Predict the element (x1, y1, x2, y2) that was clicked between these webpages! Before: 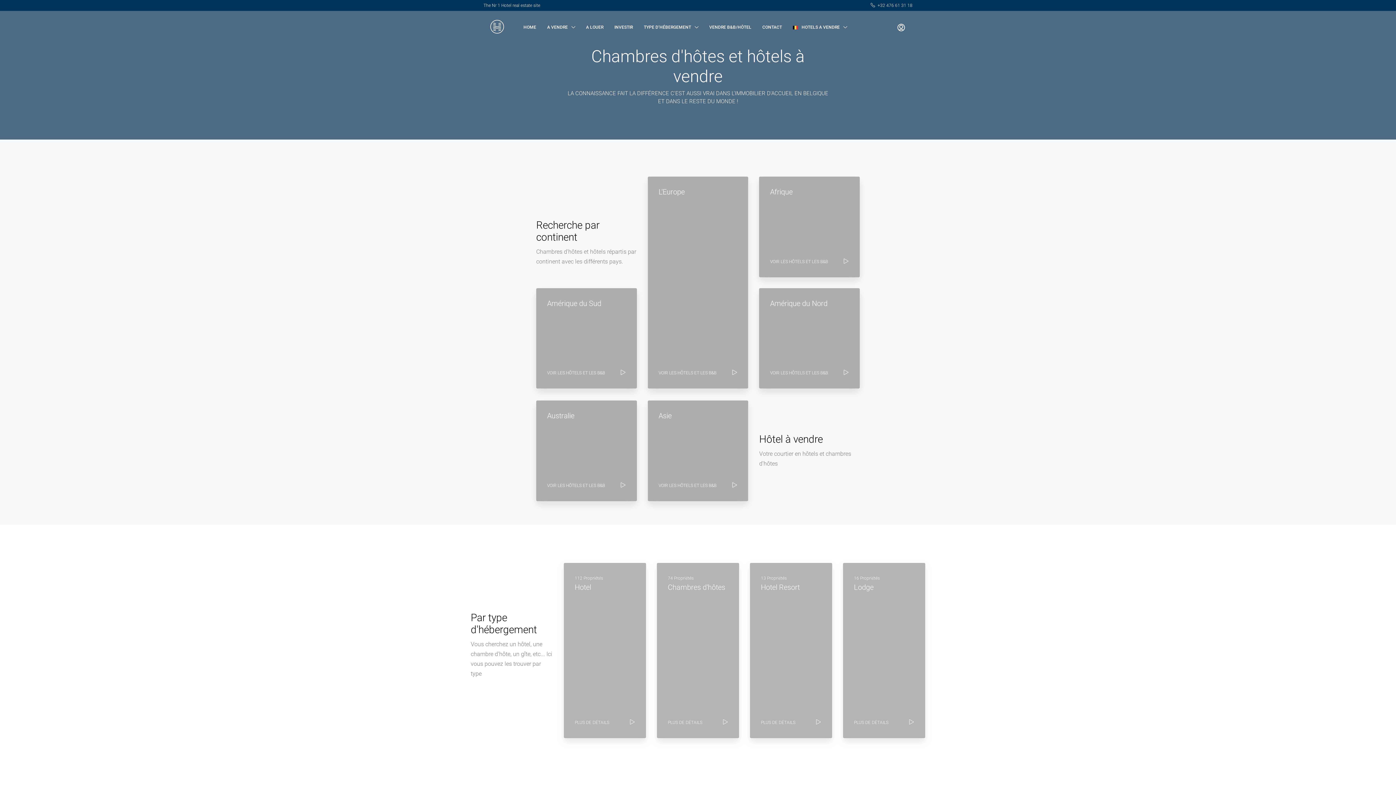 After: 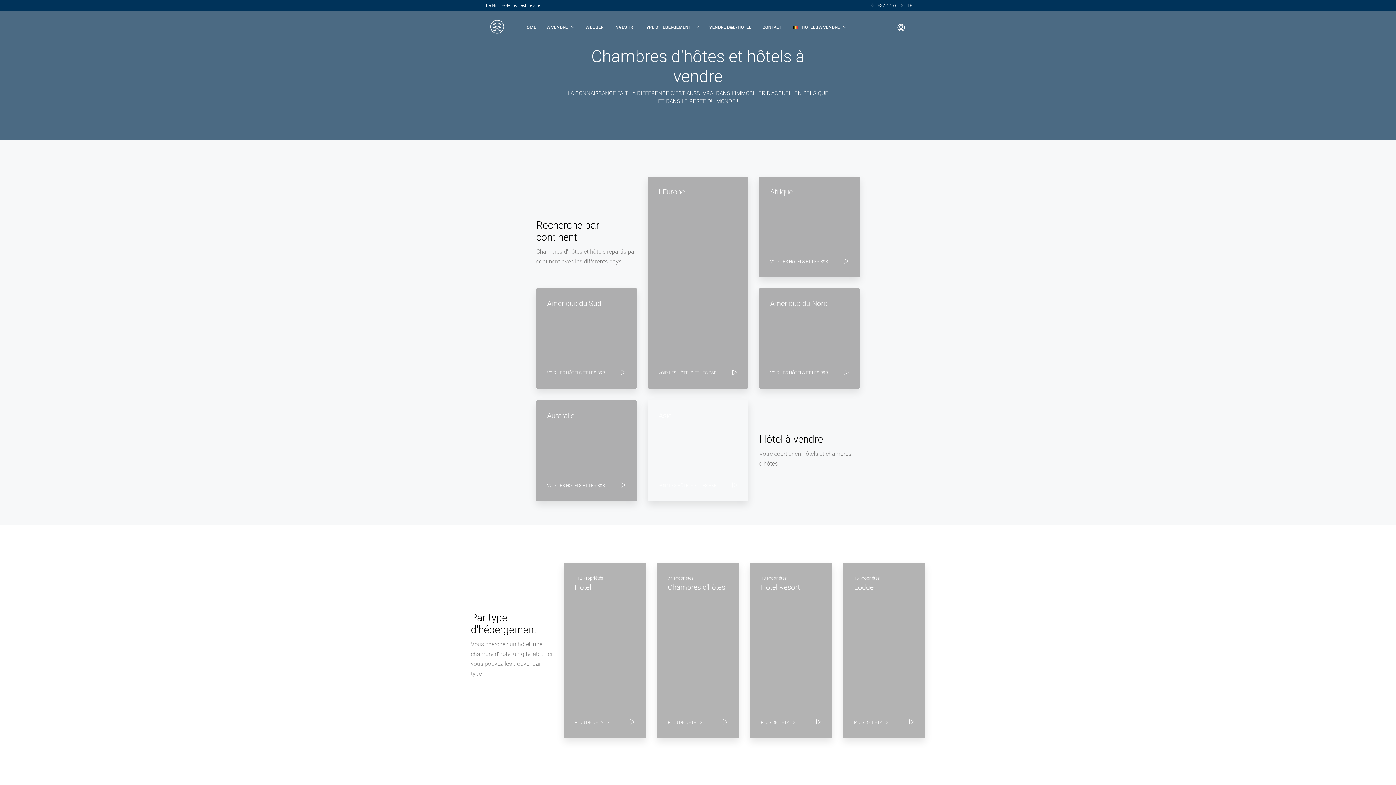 Action: label: Asie
VOIR LES HÔTELS ET LES B&B bbox: (647, 400, 748, 501)